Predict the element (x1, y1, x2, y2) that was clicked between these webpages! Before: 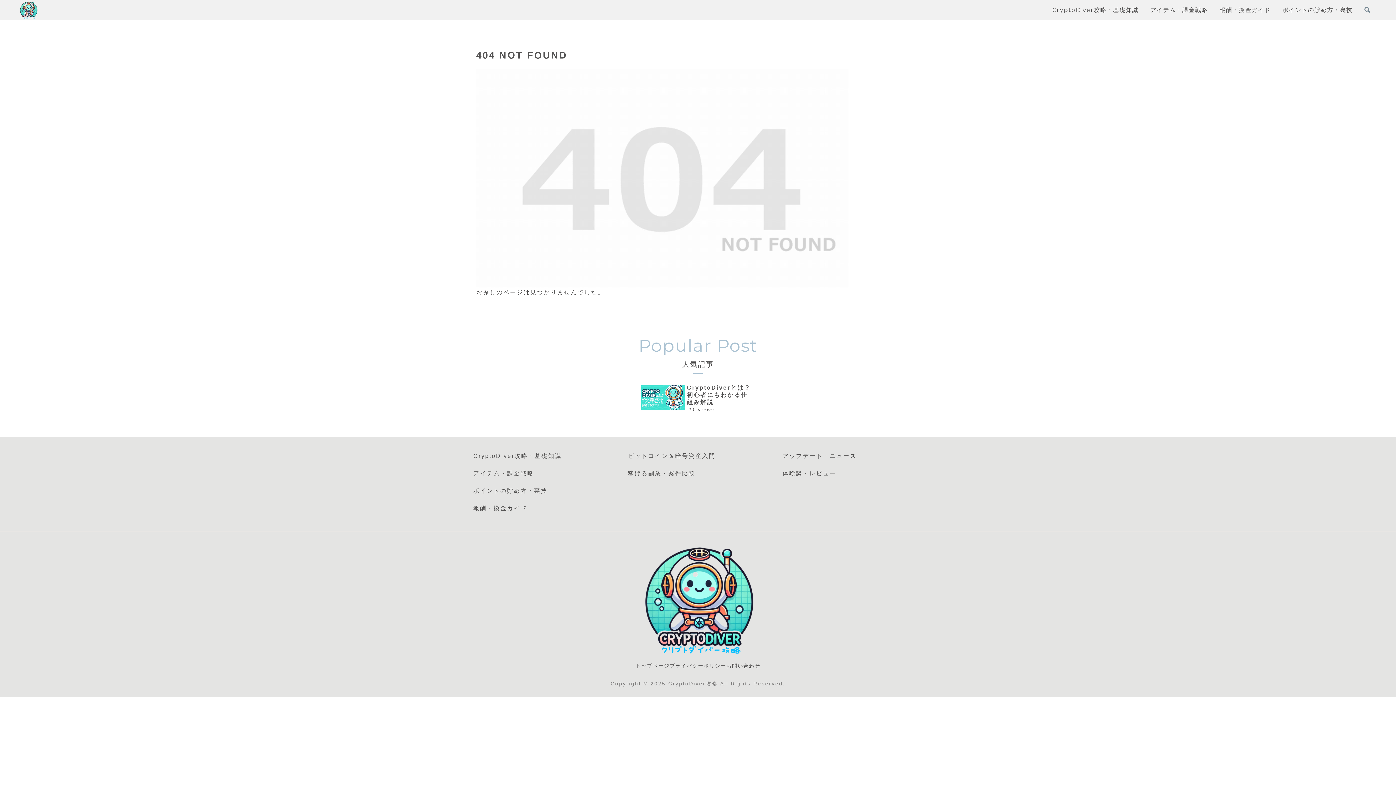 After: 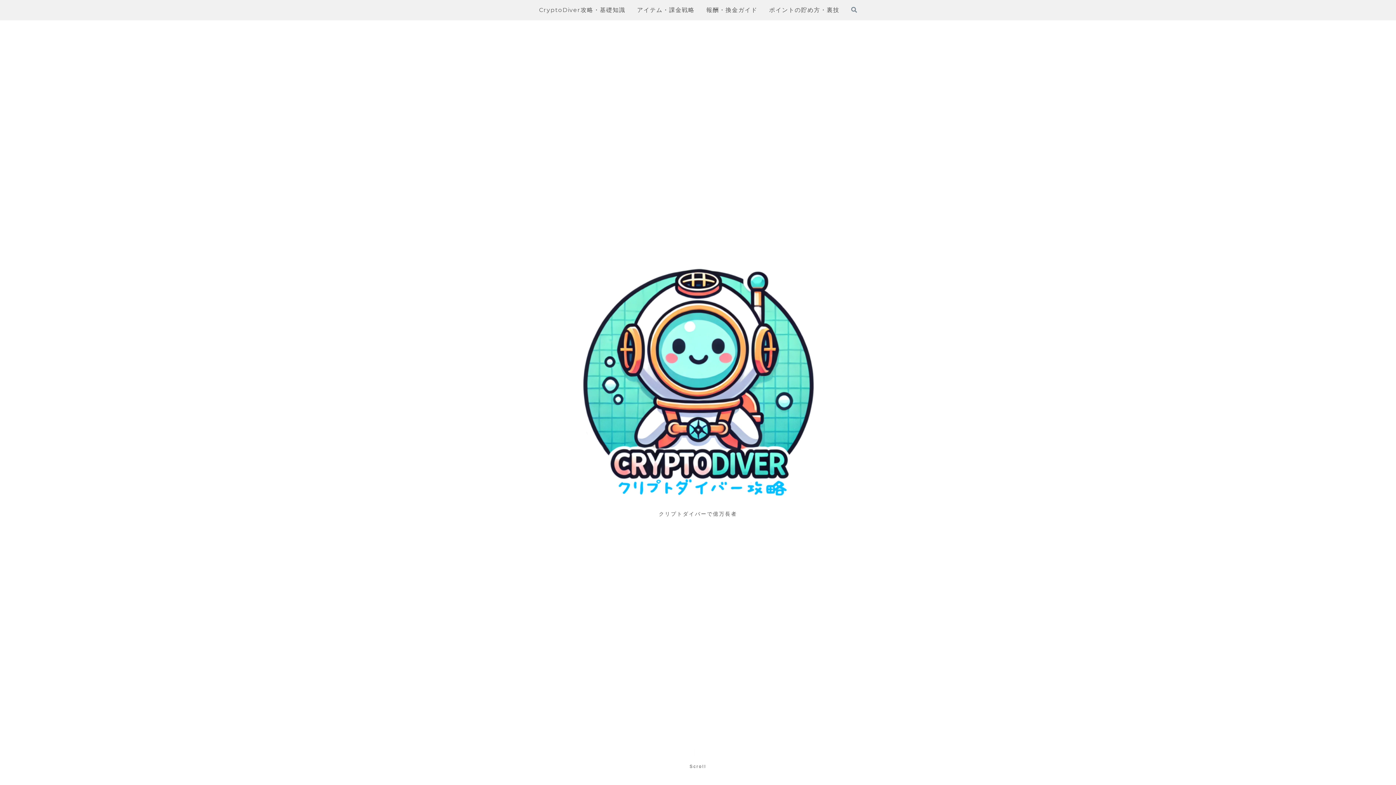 Action: bbox: (601, 546, 795, 656)